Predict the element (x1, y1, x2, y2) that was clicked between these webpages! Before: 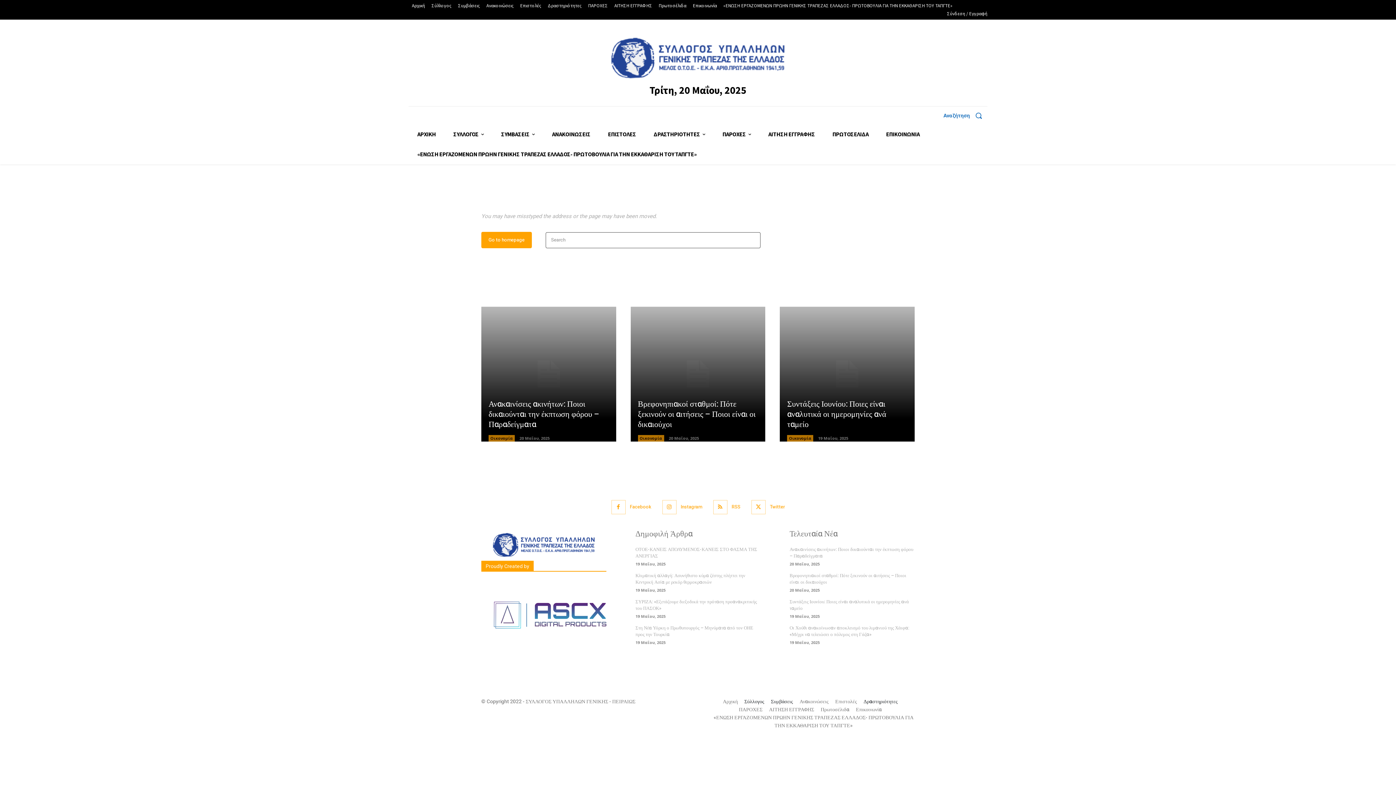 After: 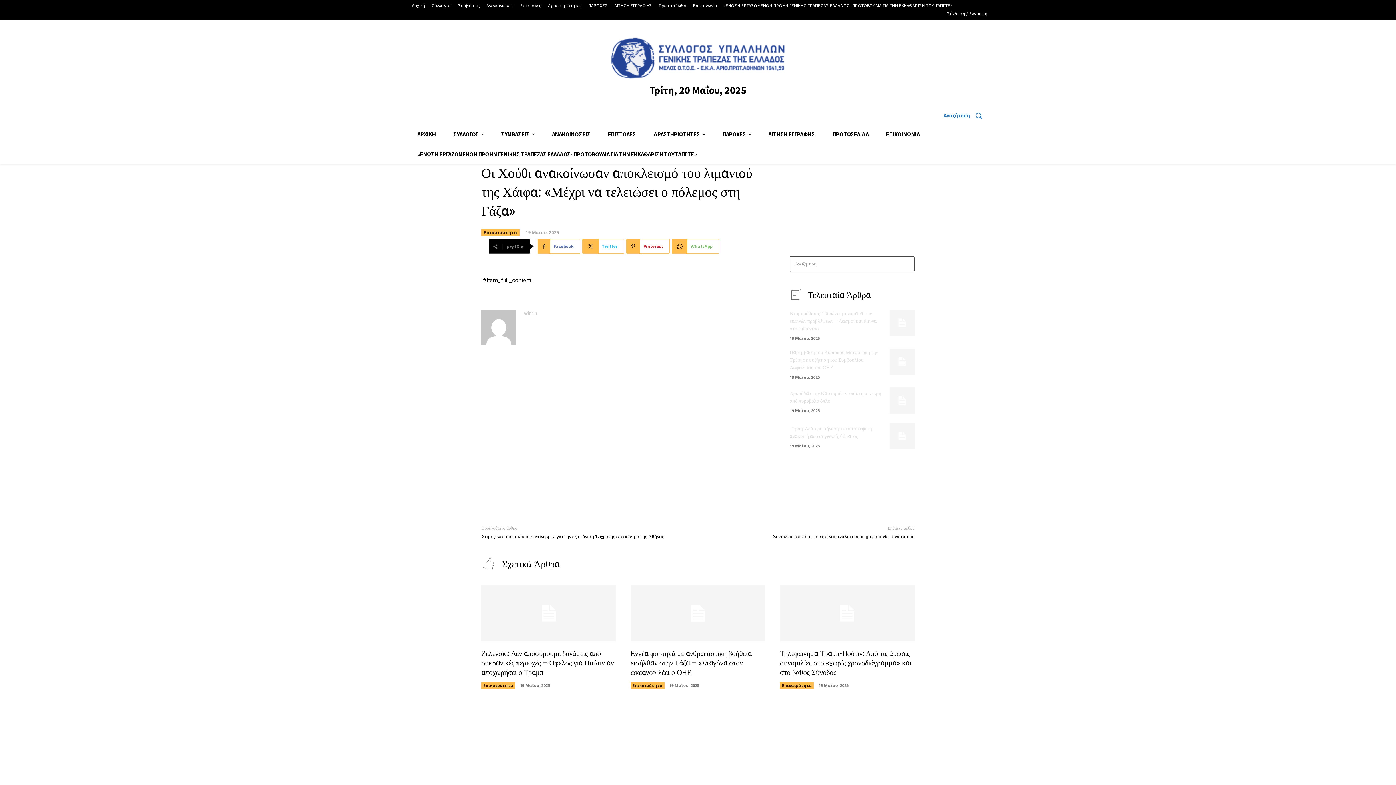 Action: label: Οι Χούθι ανακοίνωσαν αποκλεισμό του λιμανιού της Χάιφα: «Μέχρι να τελειώσει ο πόλεμος στη Γάζα» bbox: (789, 624, 909, 638)